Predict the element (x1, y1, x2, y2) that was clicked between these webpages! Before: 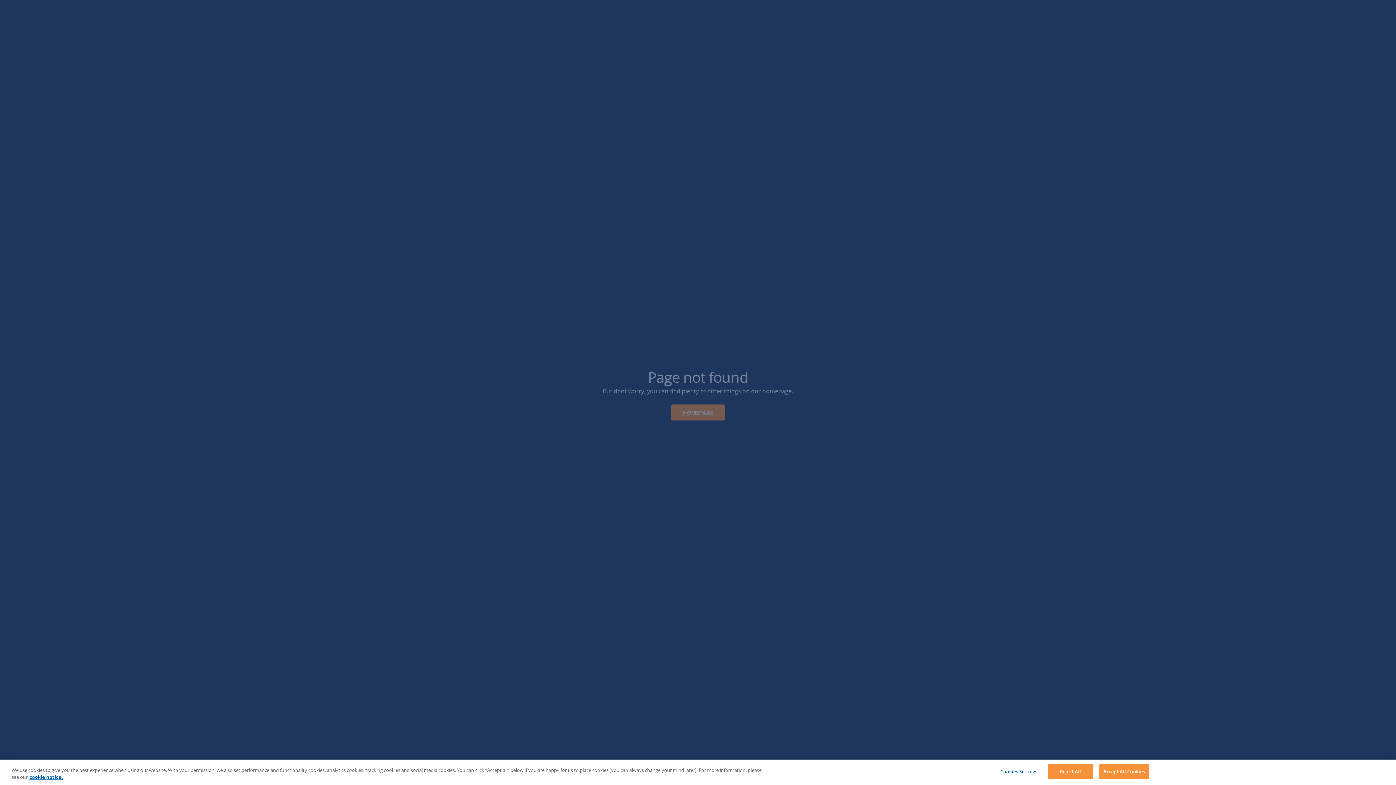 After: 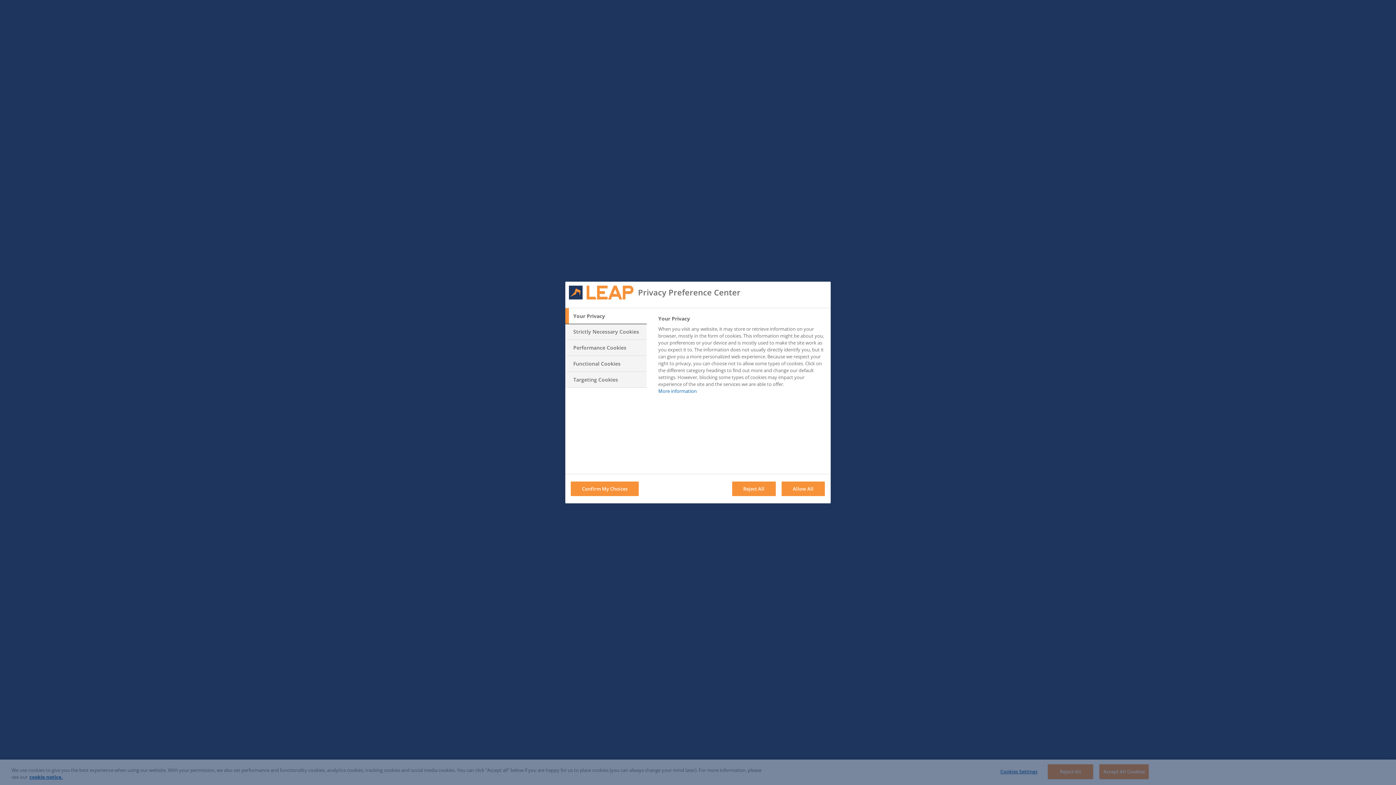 Action: label: Cookies Settings bbox: (996, 772, 1041, 787)